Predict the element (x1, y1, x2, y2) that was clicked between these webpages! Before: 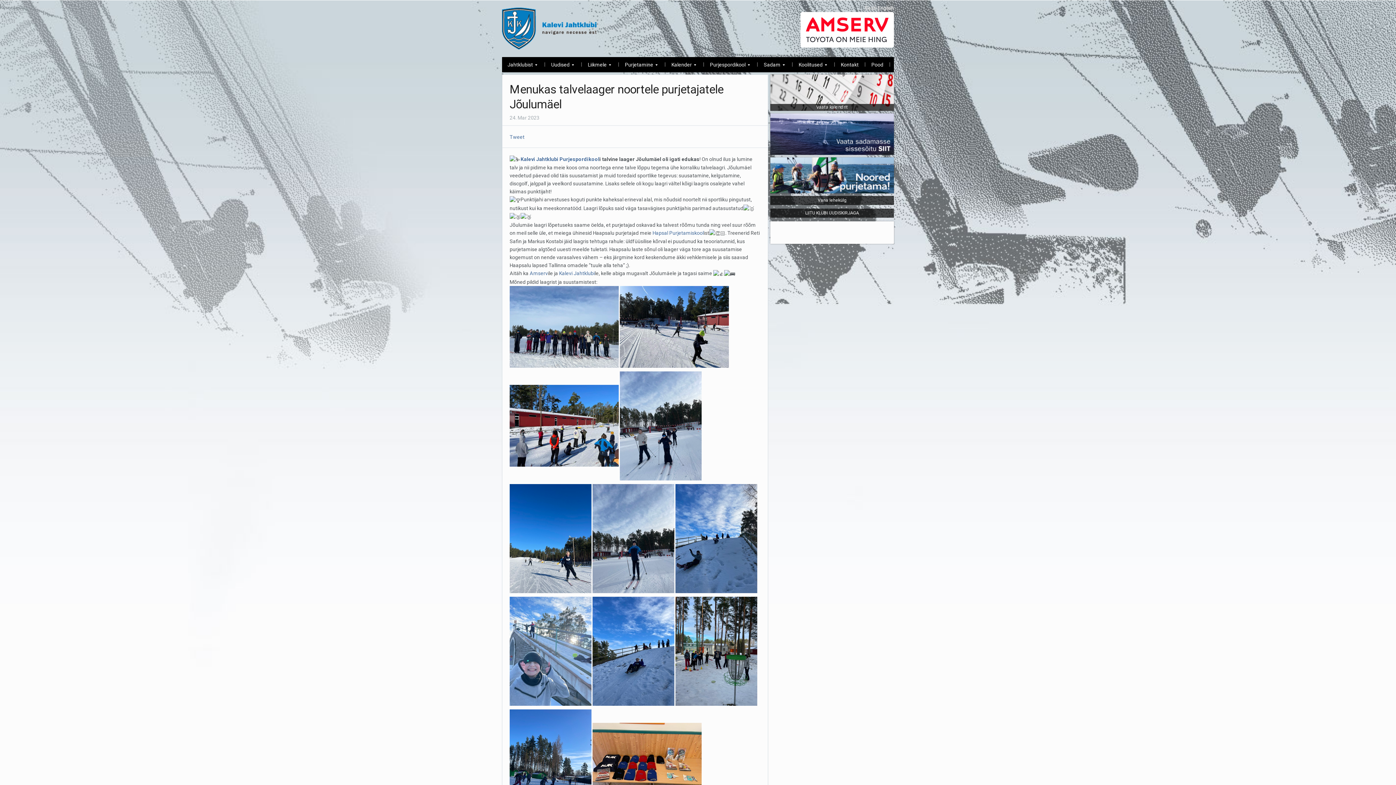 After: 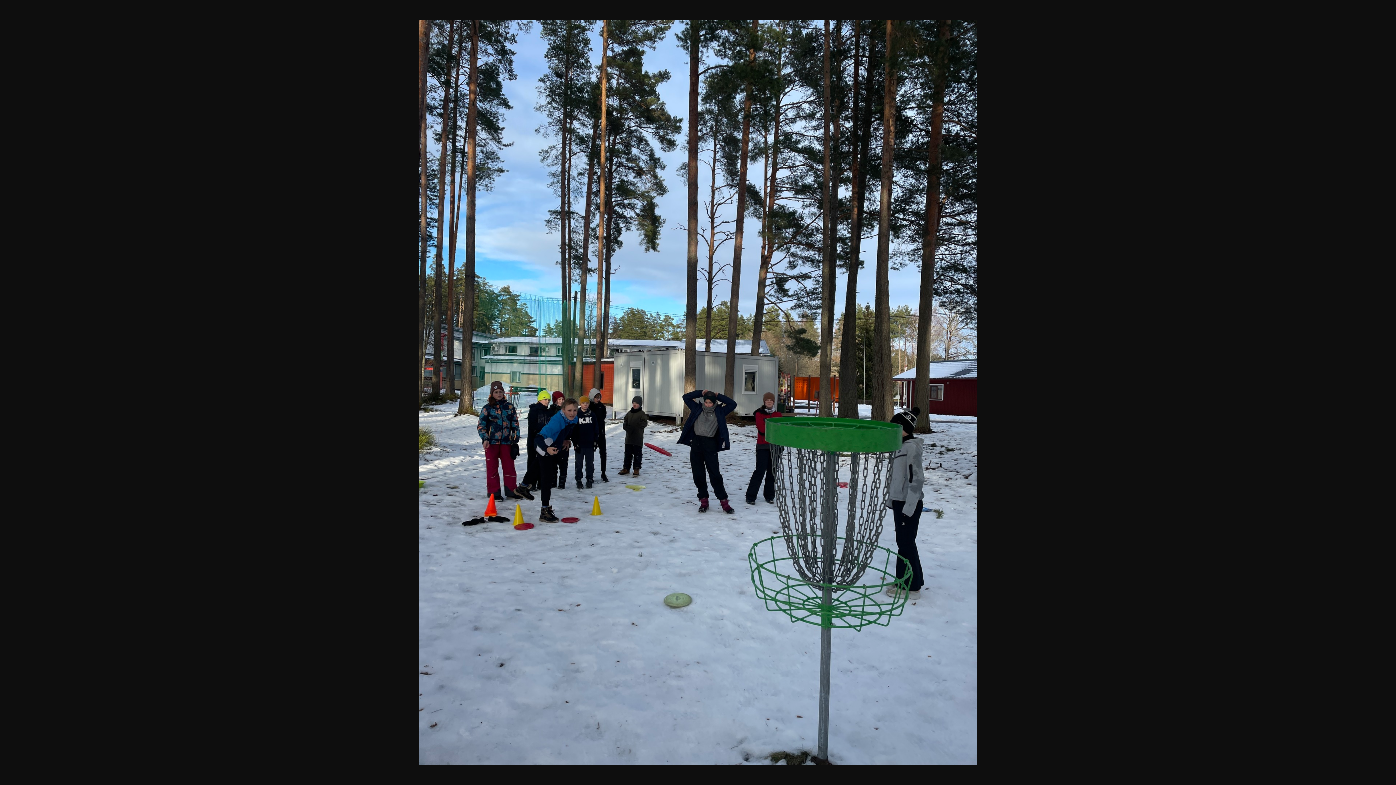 Action: bbox: (675, 649, 757, 655) label:  